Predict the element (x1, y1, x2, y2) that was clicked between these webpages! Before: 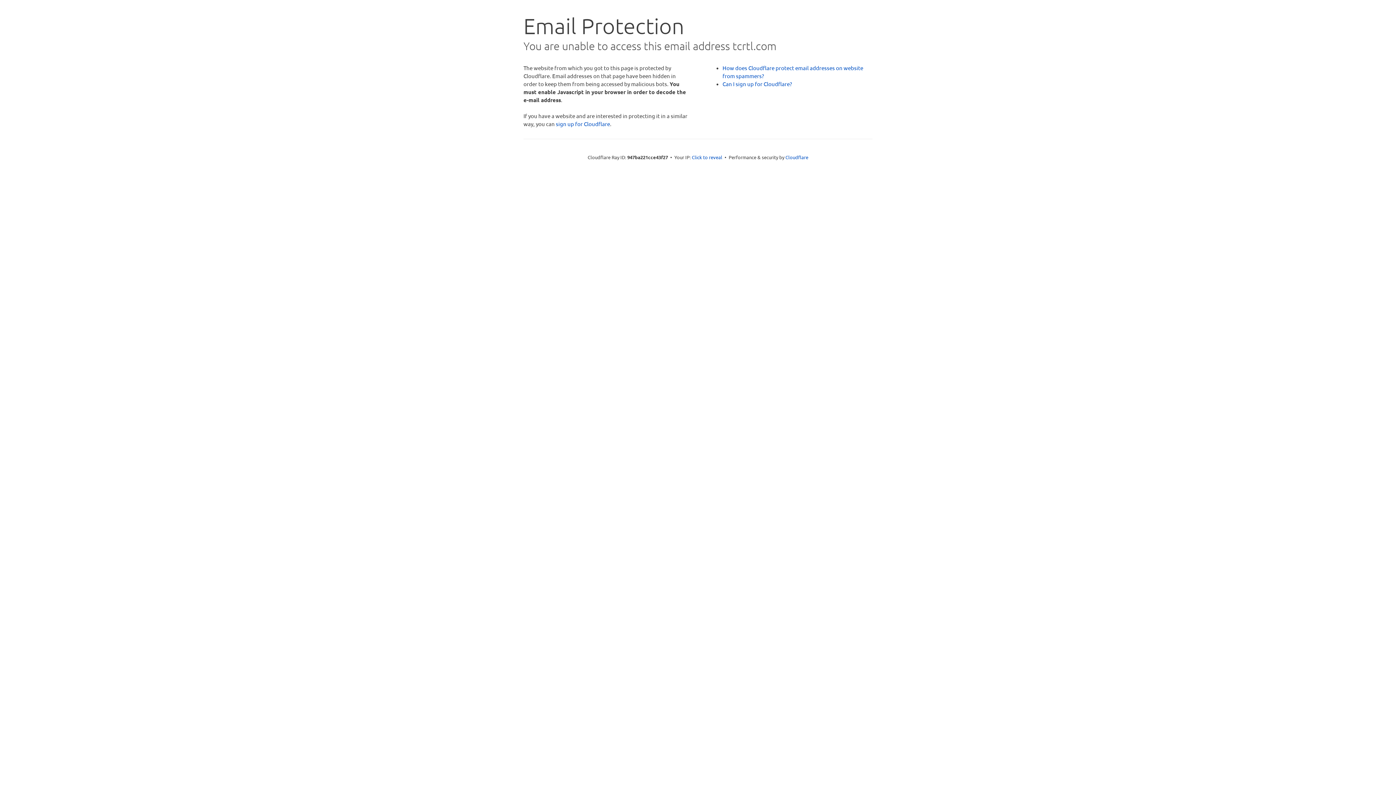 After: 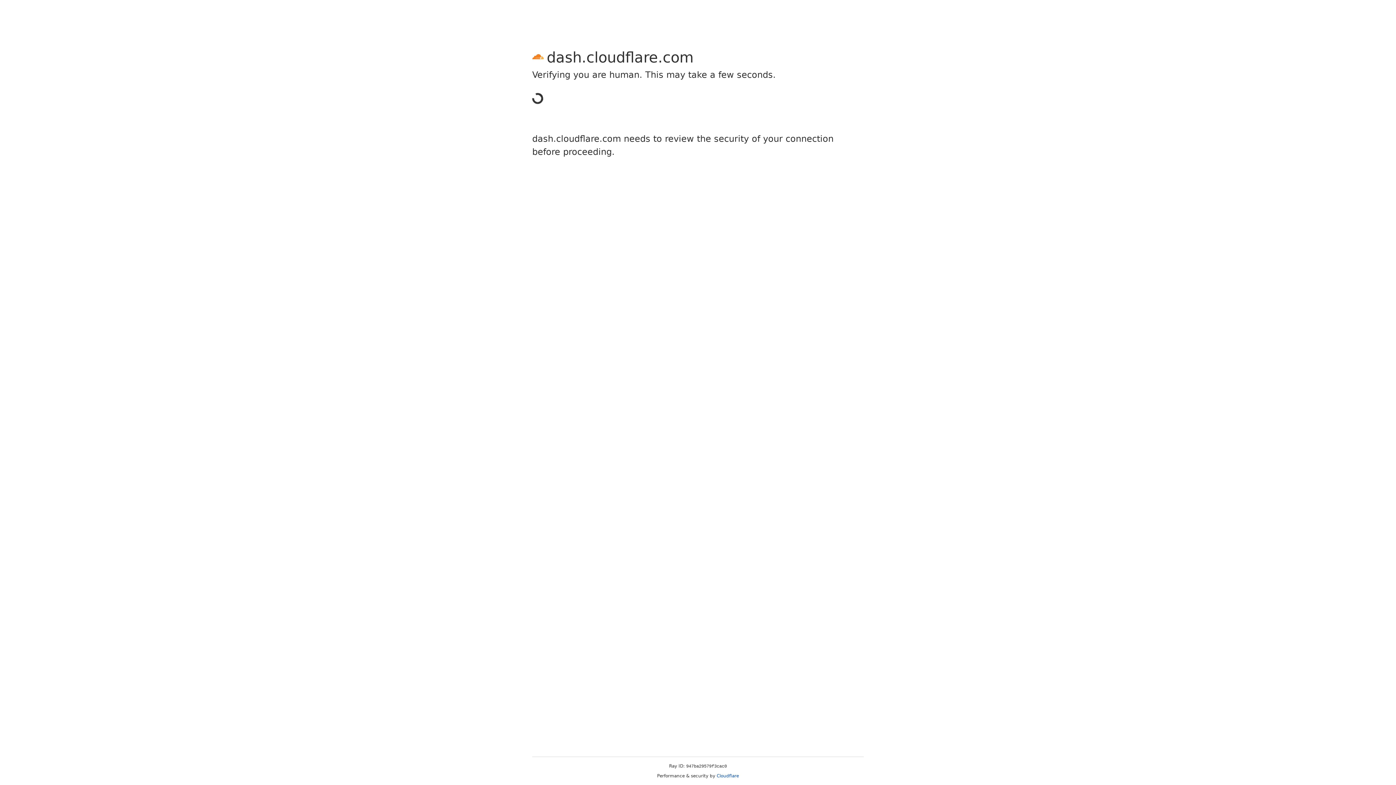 Action: bbox: (556, 120, 610, 127) label: sign up for Cloudflare